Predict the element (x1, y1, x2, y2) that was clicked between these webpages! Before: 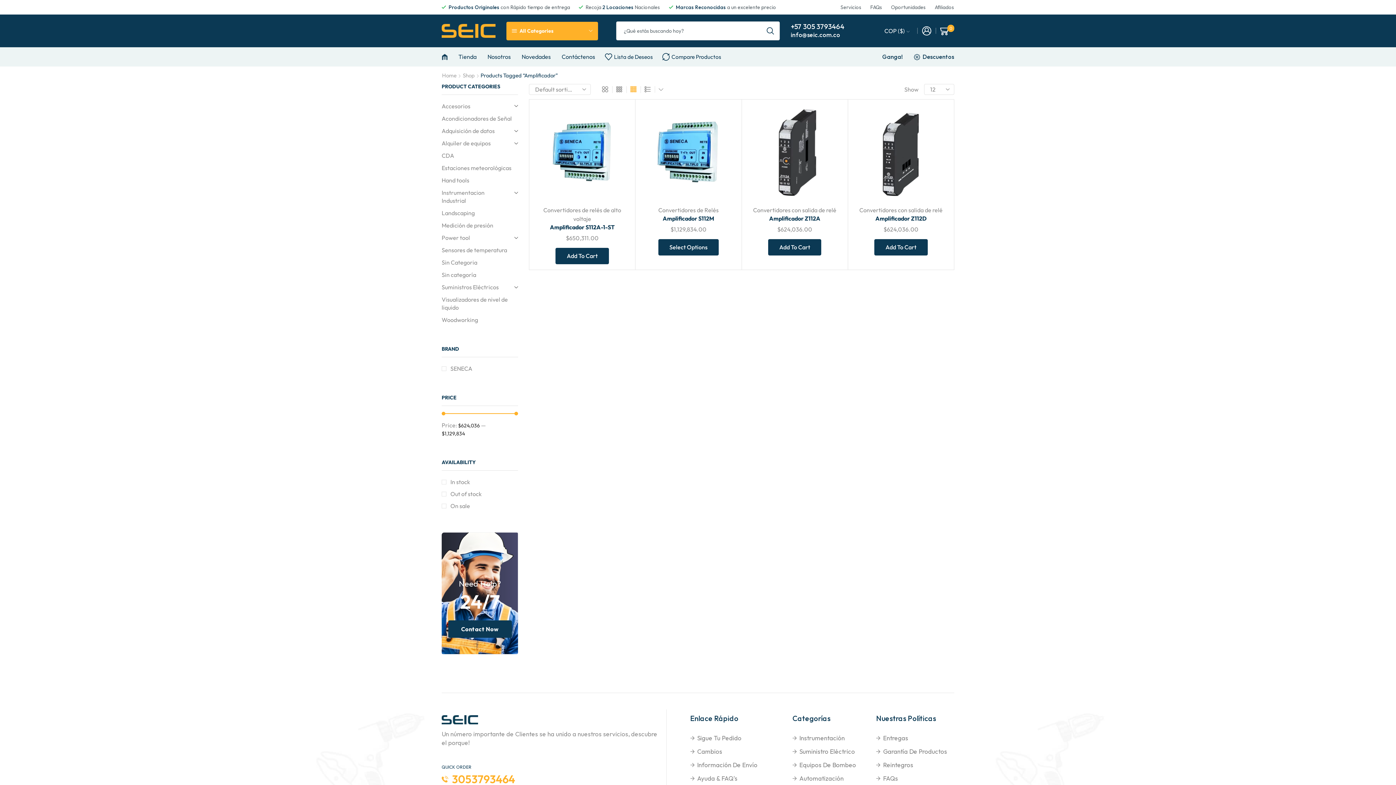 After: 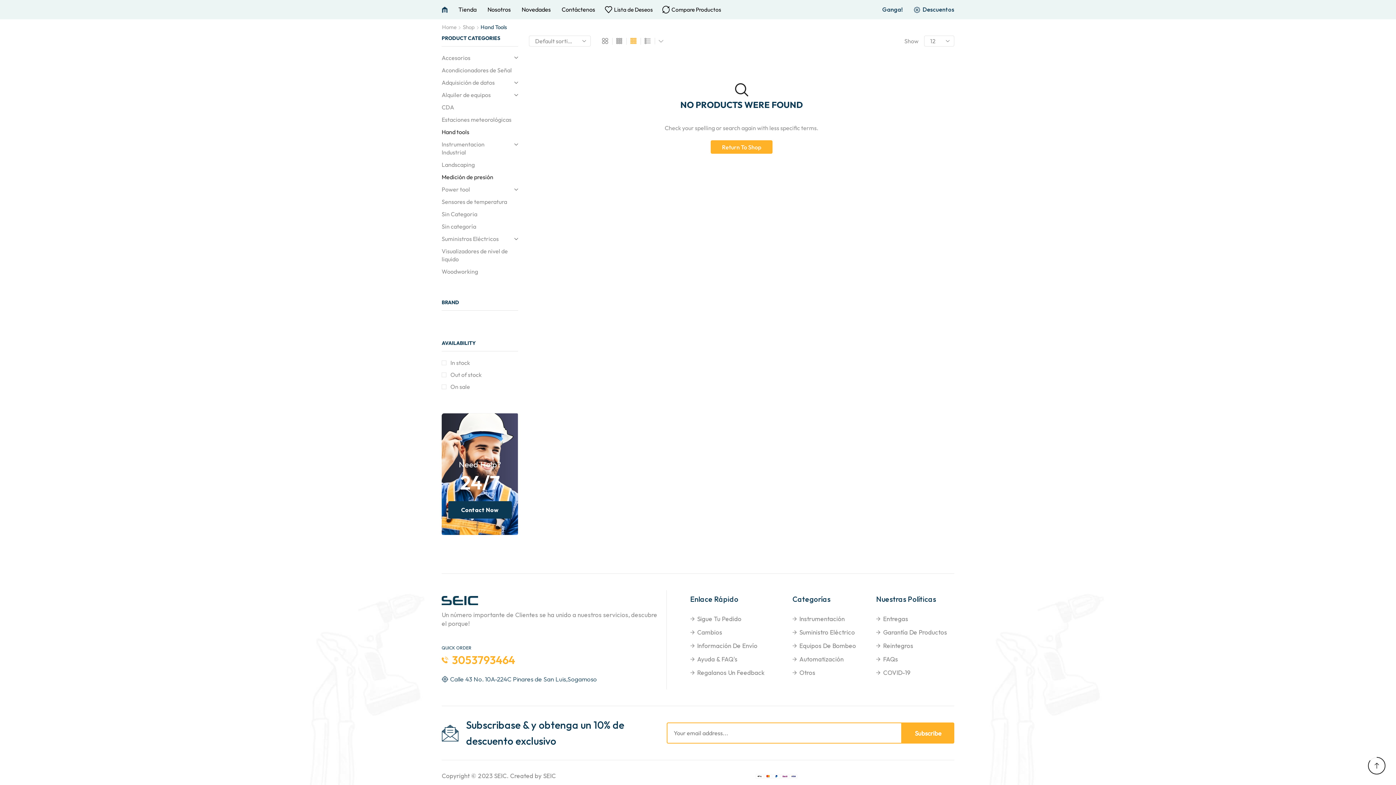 Action: bbox: (441, 174, 469, 186) label: Hand tools